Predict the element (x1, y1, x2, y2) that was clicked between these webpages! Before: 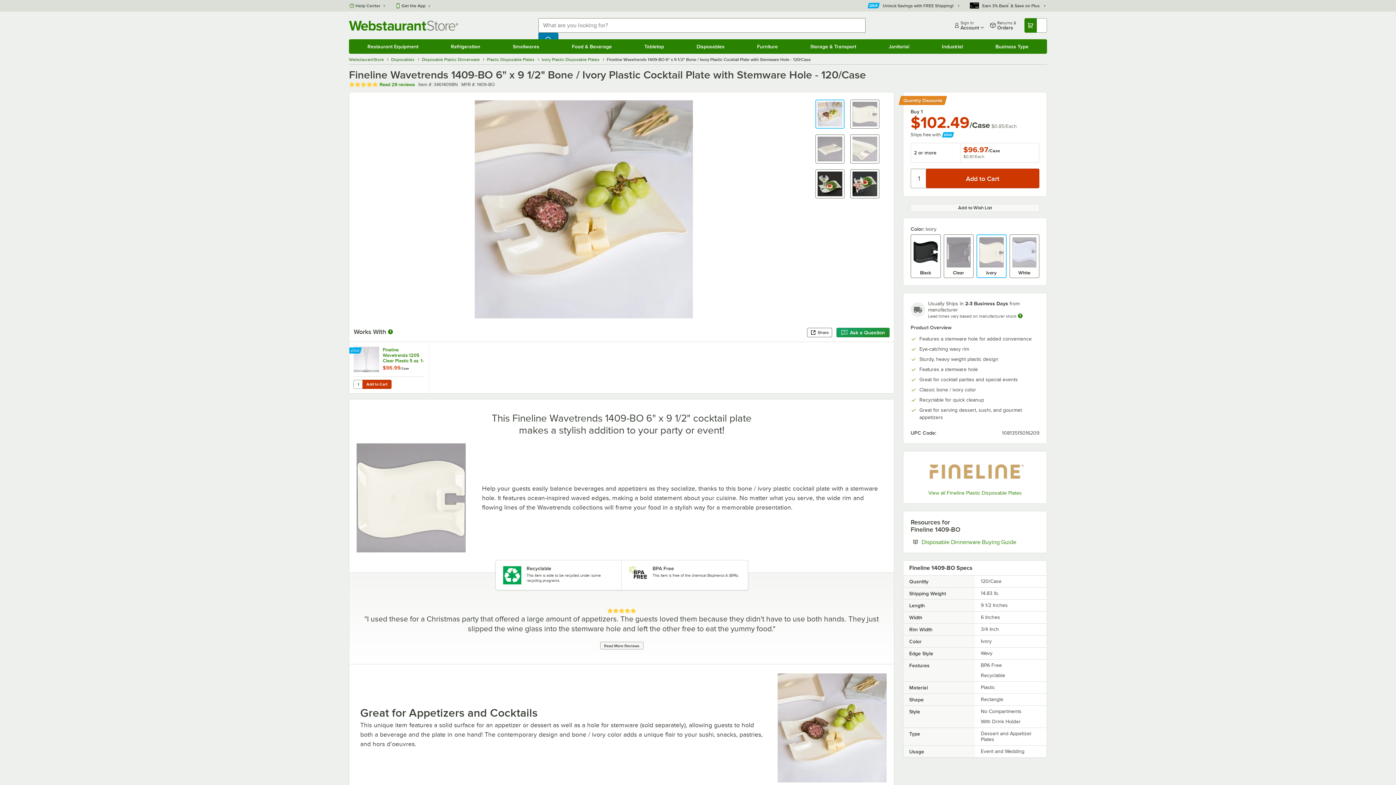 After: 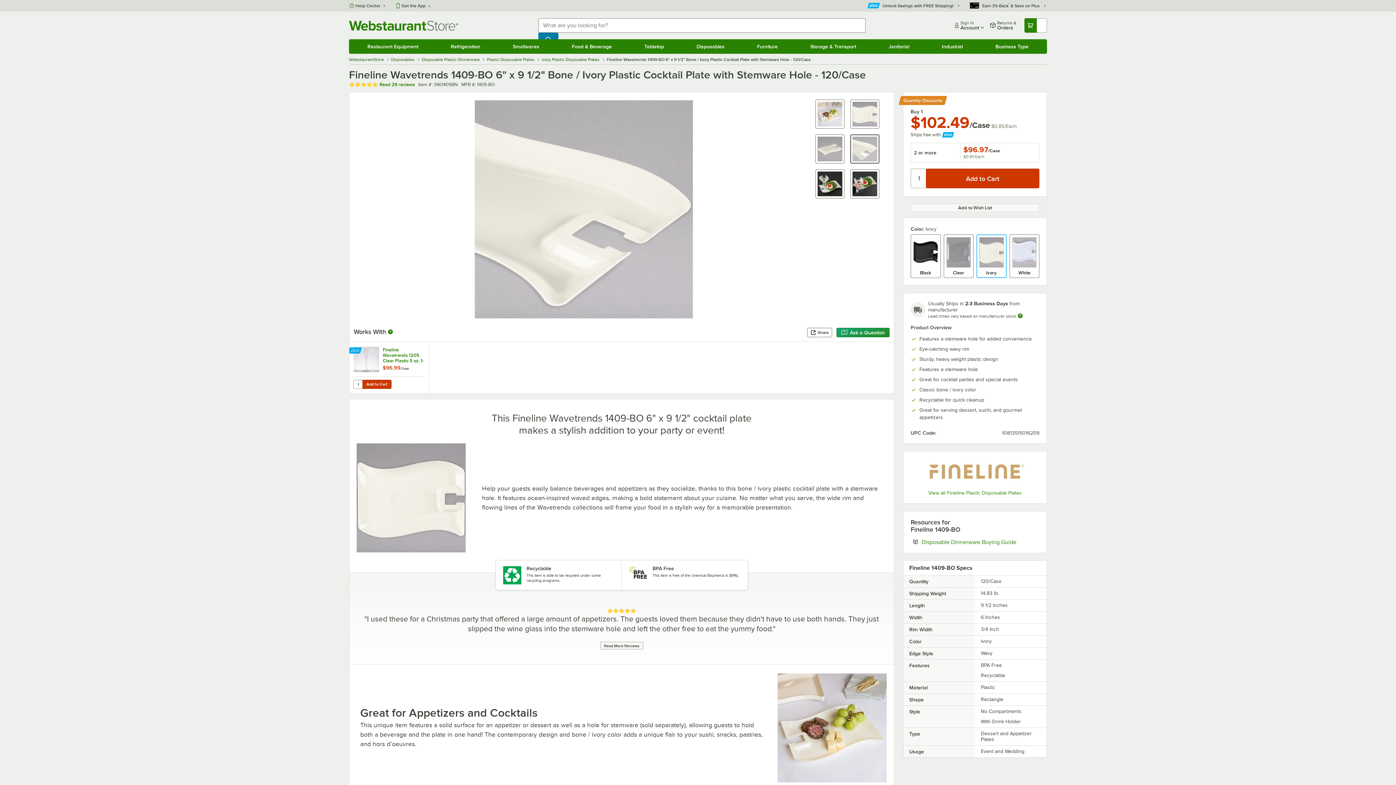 Action: bbox: (850, 134, 879, 163) label: gallery item 4 of 6